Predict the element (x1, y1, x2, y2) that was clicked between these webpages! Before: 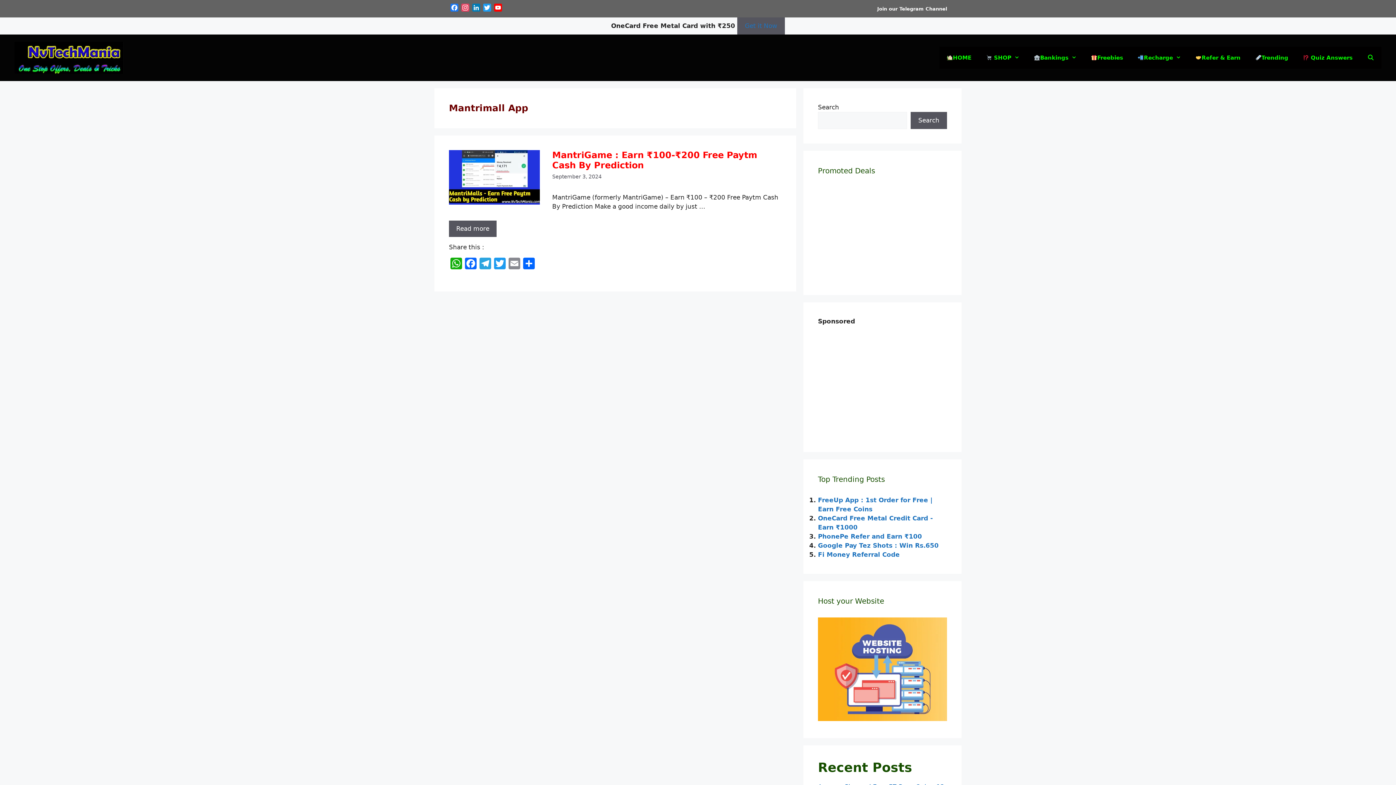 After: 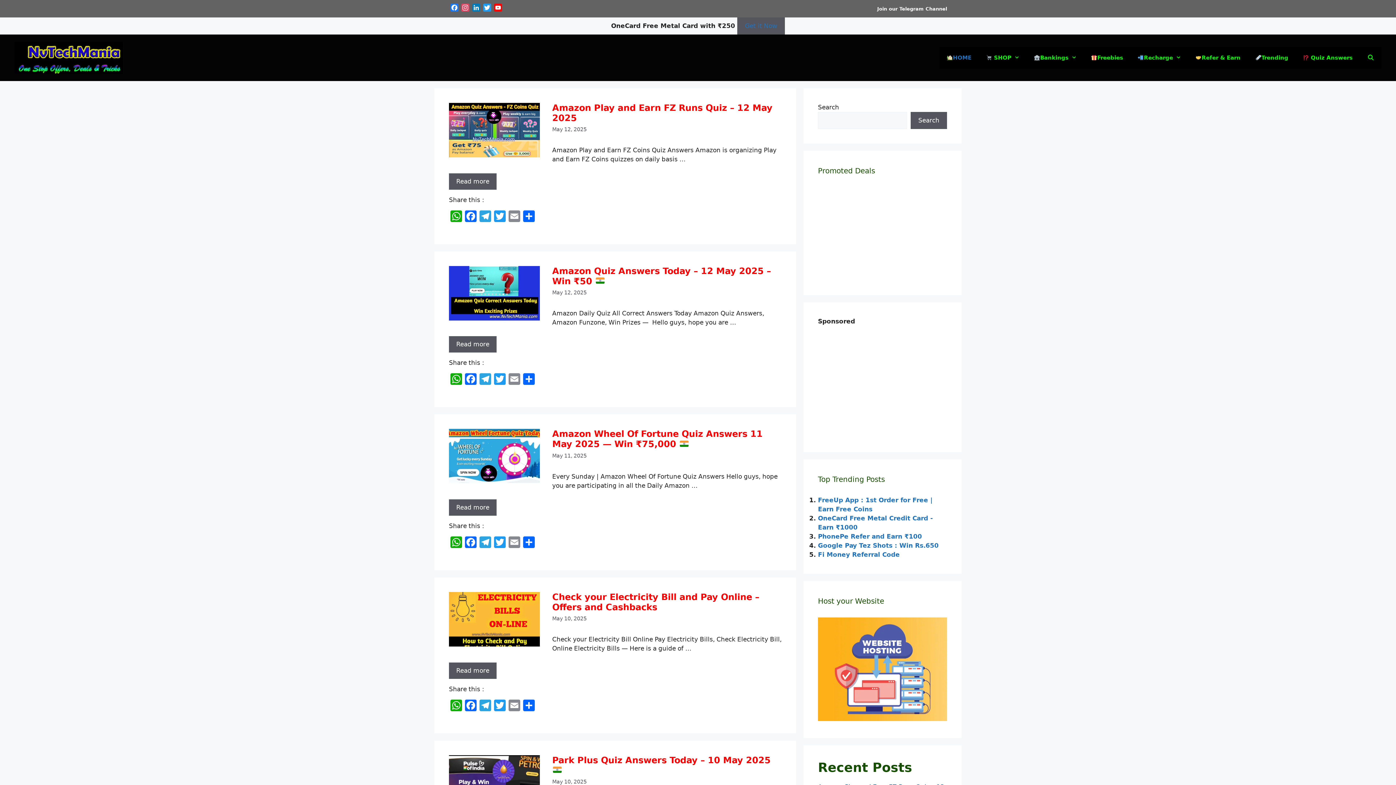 Action: bbox: (939, 46, 978, 68) label: HOME